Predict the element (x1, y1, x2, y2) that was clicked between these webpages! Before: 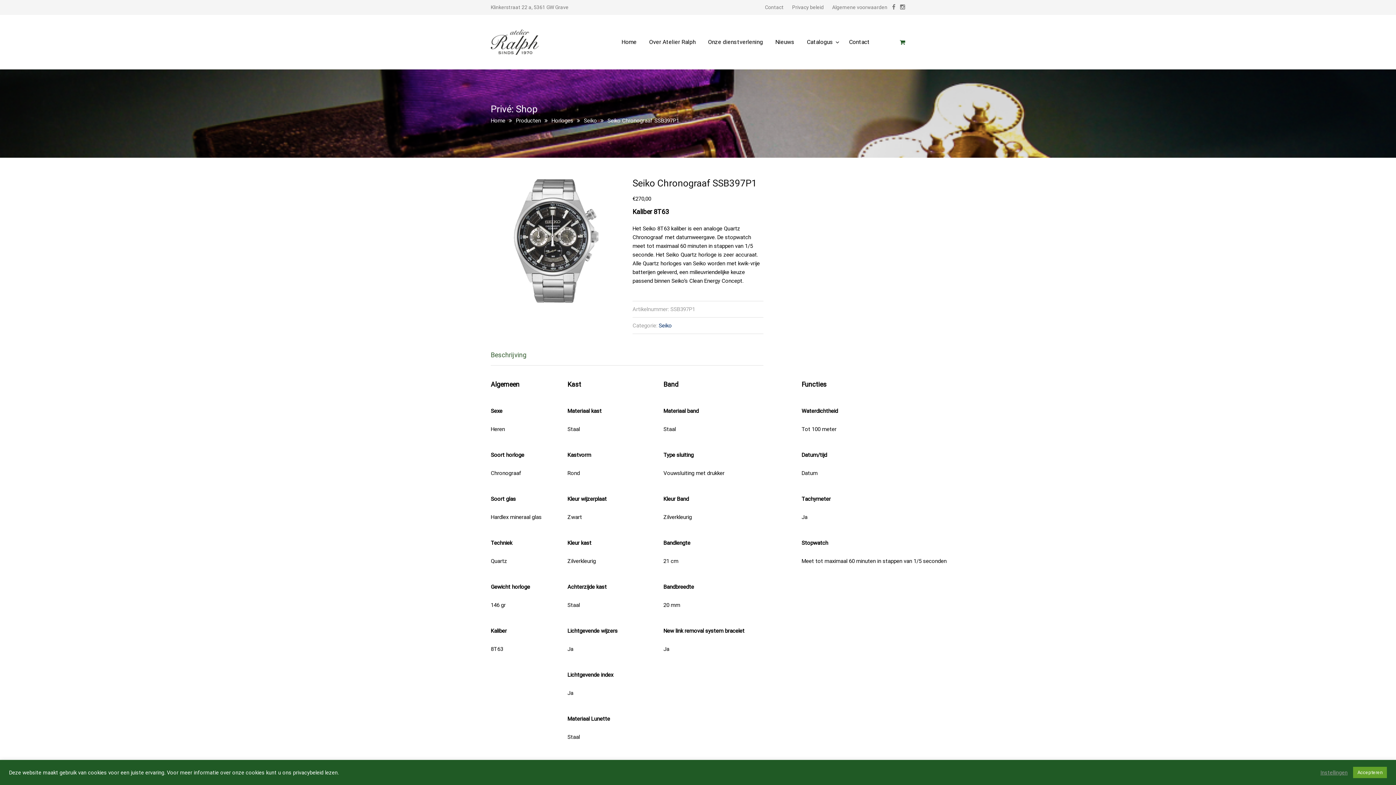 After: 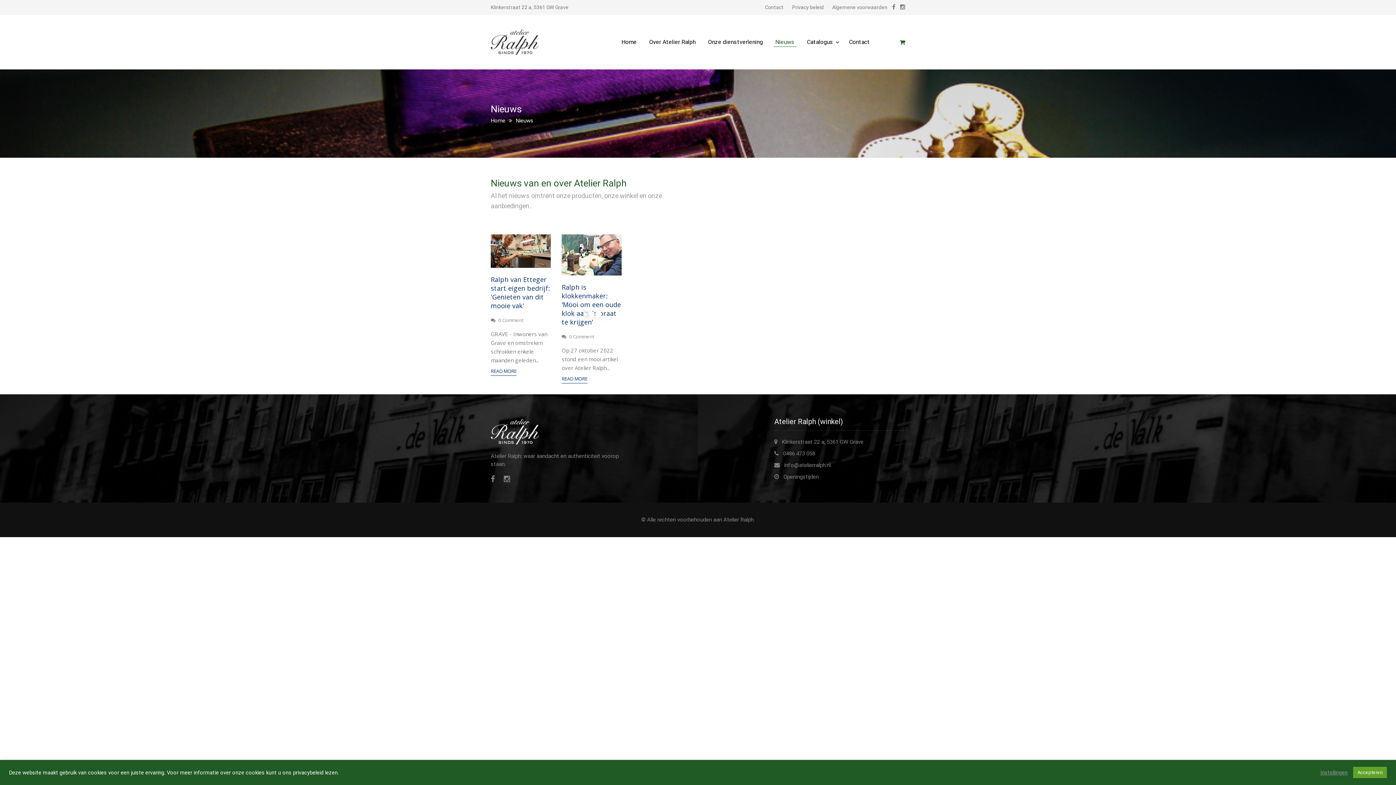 Action: bbox: (775, 22, 794, 61) label: Nieuws